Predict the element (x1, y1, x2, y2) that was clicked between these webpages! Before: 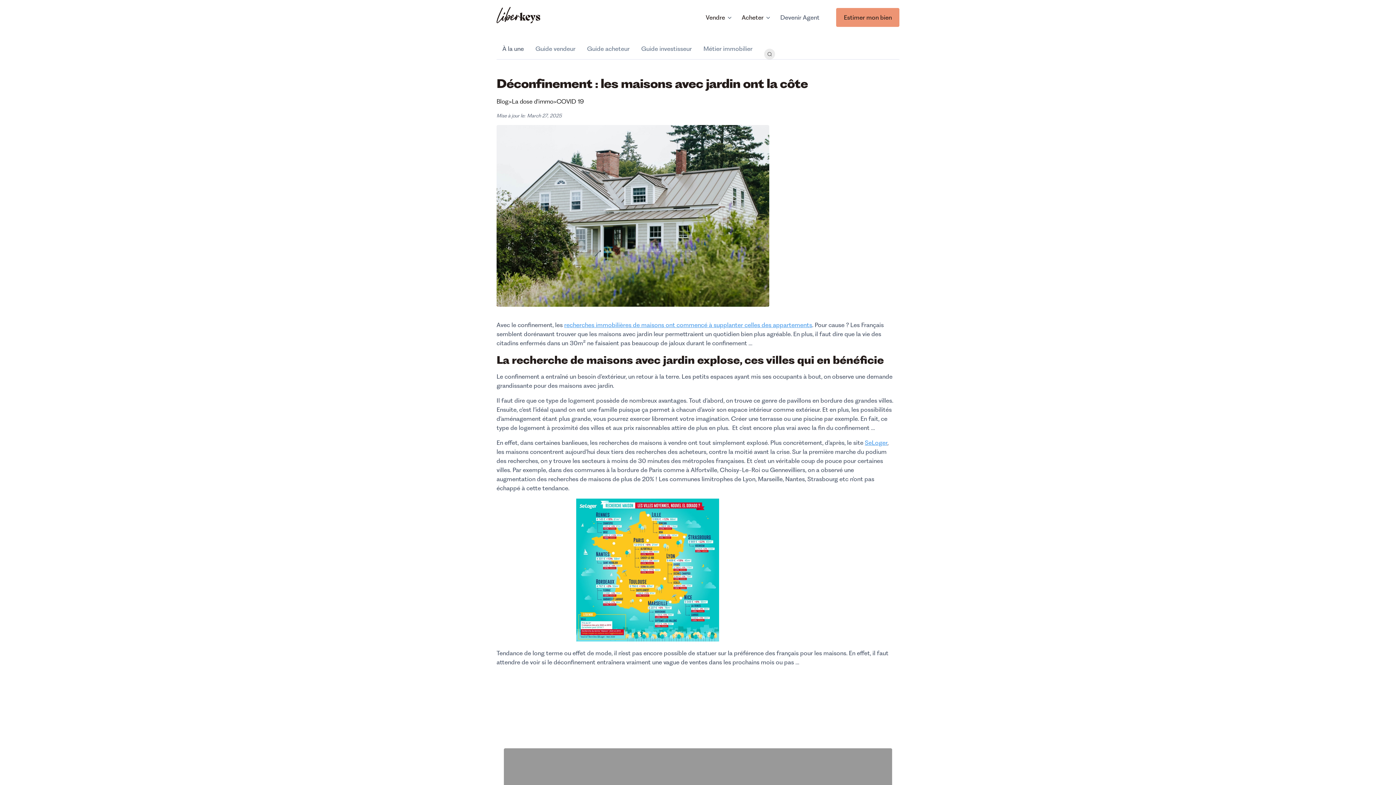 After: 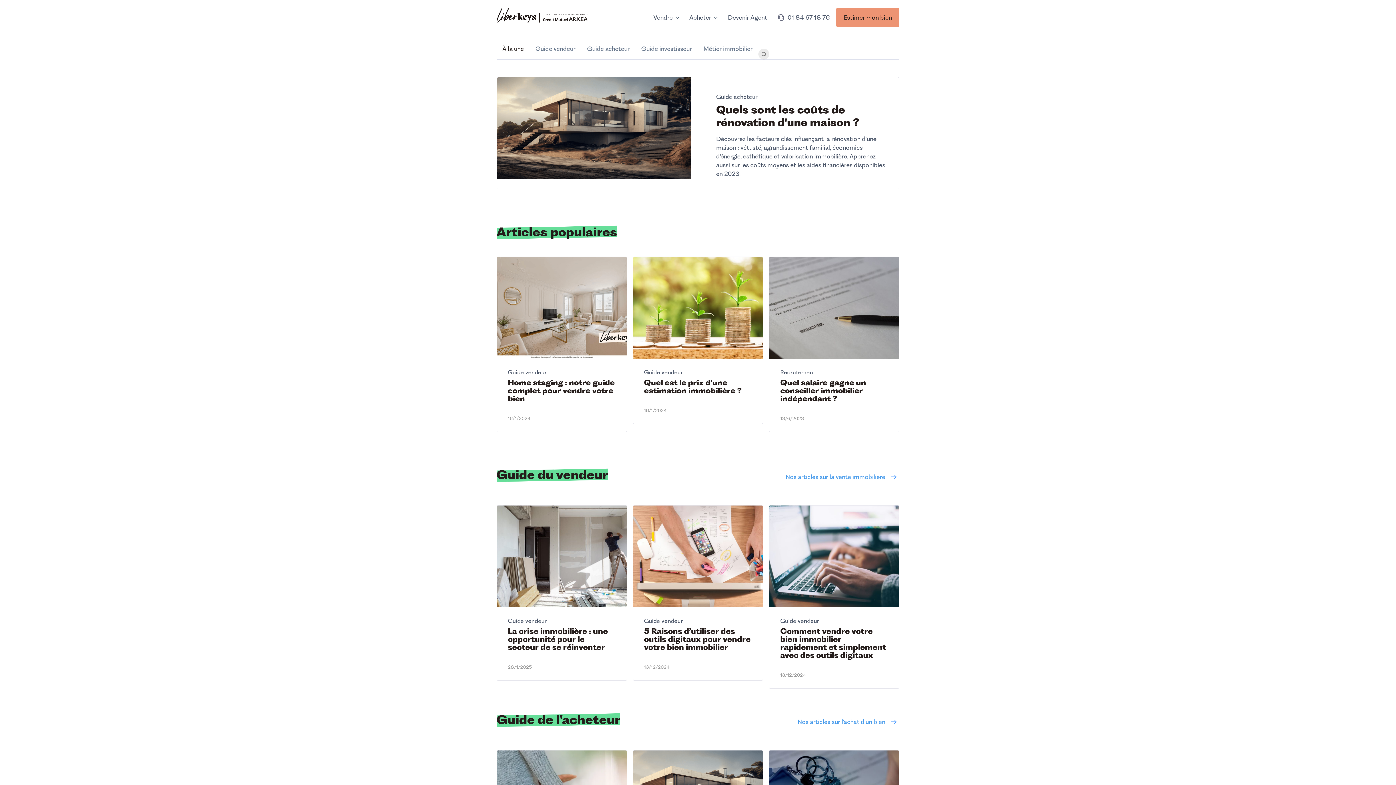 Action: bbox: (496, 44, 529, 52) label: À la une